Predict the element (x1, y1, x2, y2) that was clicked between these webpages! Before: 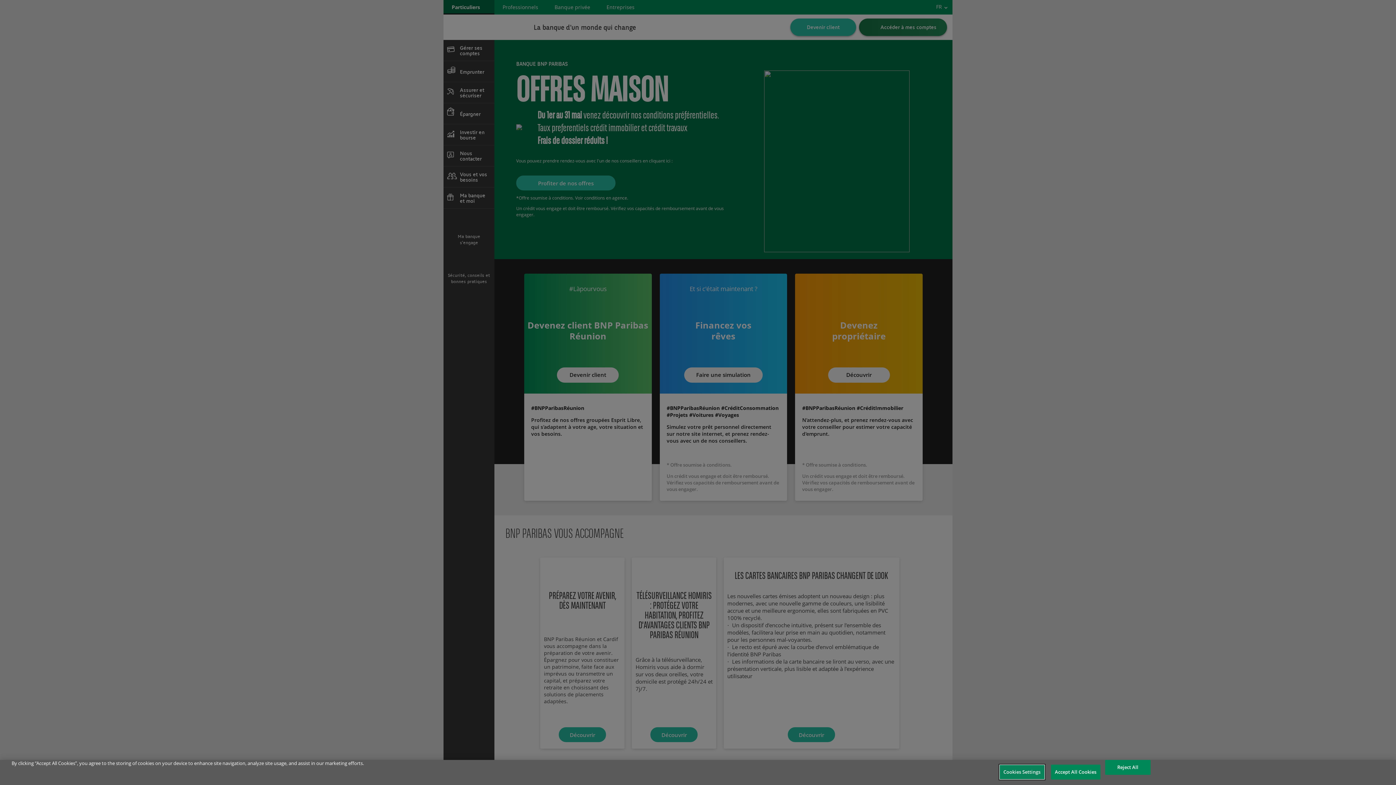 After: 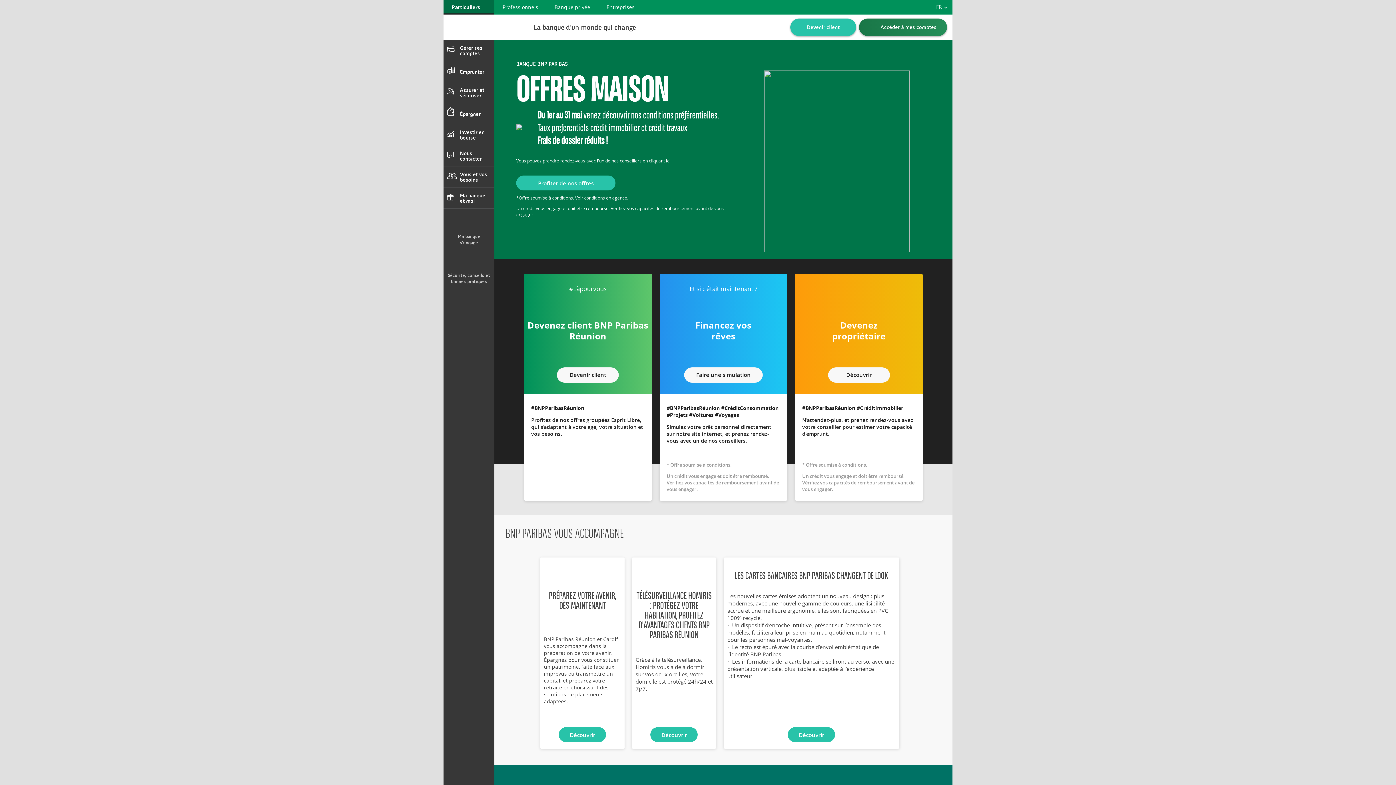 Action: bbox: (1105, 760, 1150, 775) label: Reject All